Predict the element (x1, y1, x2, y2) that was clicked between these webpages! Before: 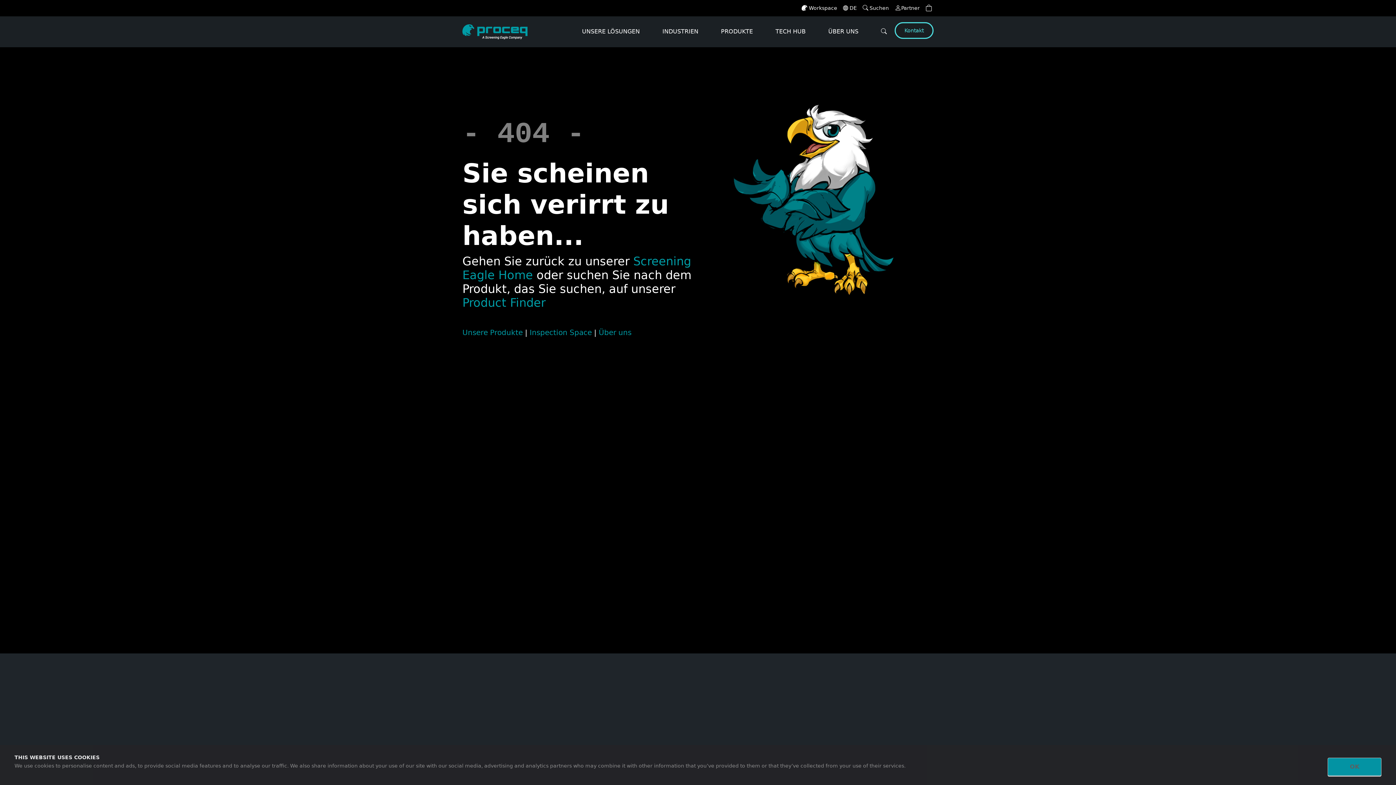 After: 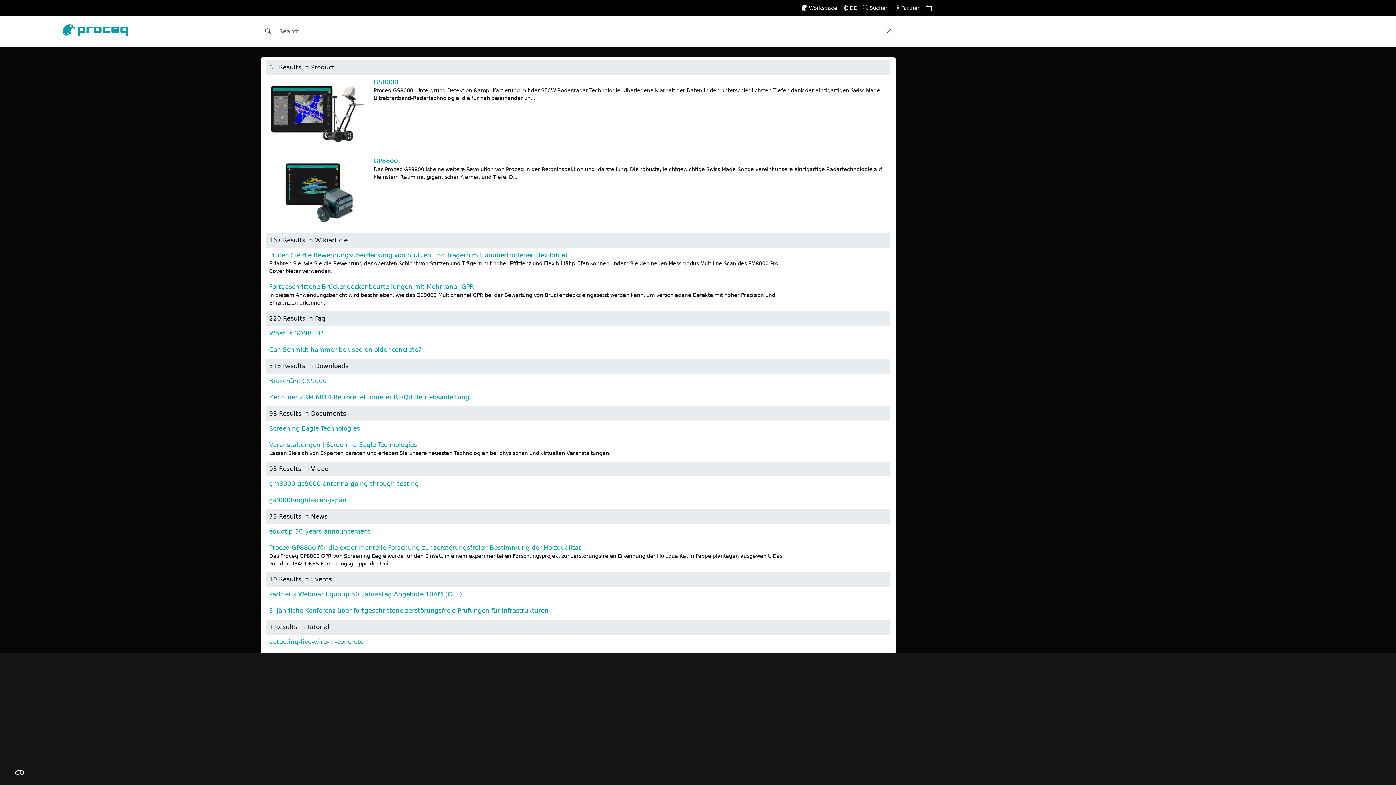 Action: bbox: (864, 16, 887, 47) label: Search